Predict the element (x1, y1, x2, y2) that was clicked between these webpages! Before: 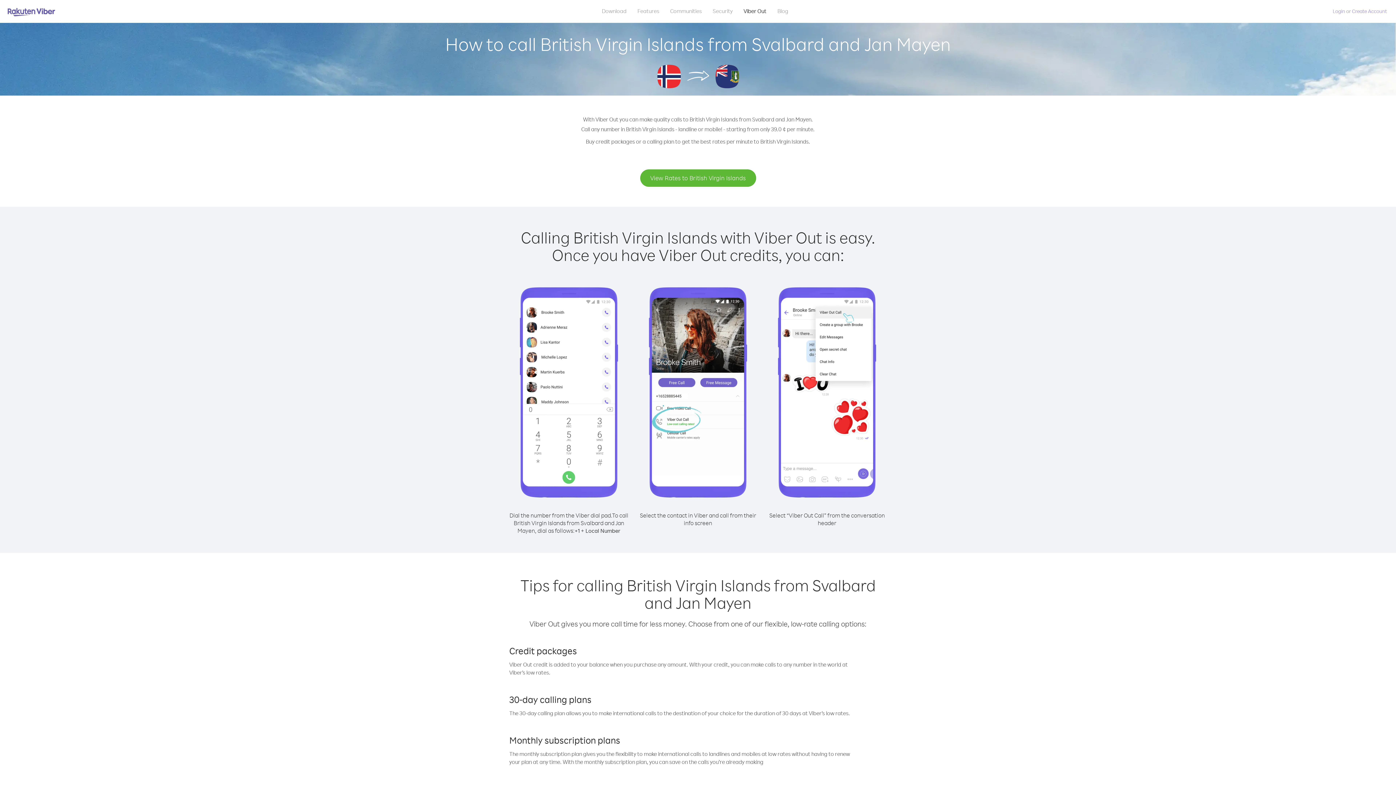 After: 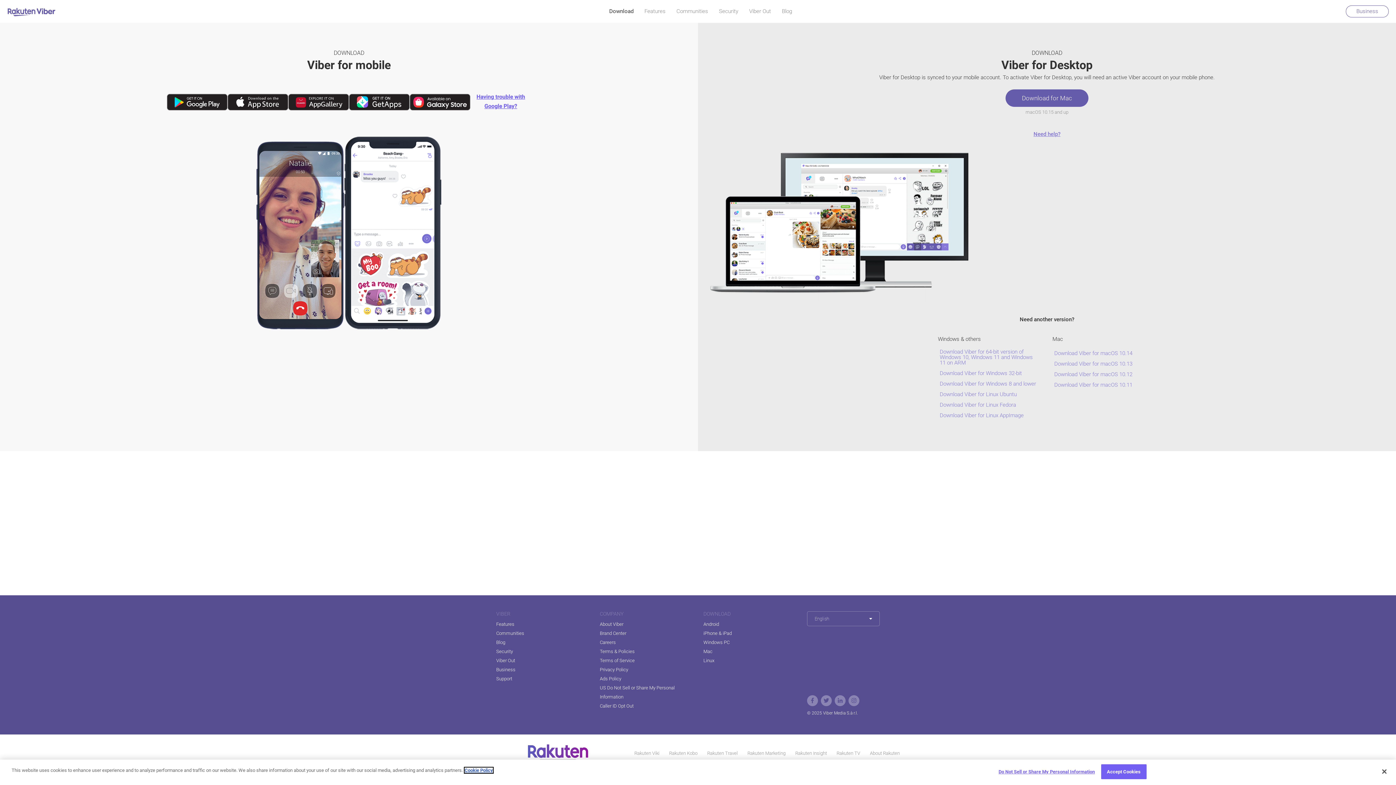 Action: label: Download bbox: (596, 5, 632, 16)